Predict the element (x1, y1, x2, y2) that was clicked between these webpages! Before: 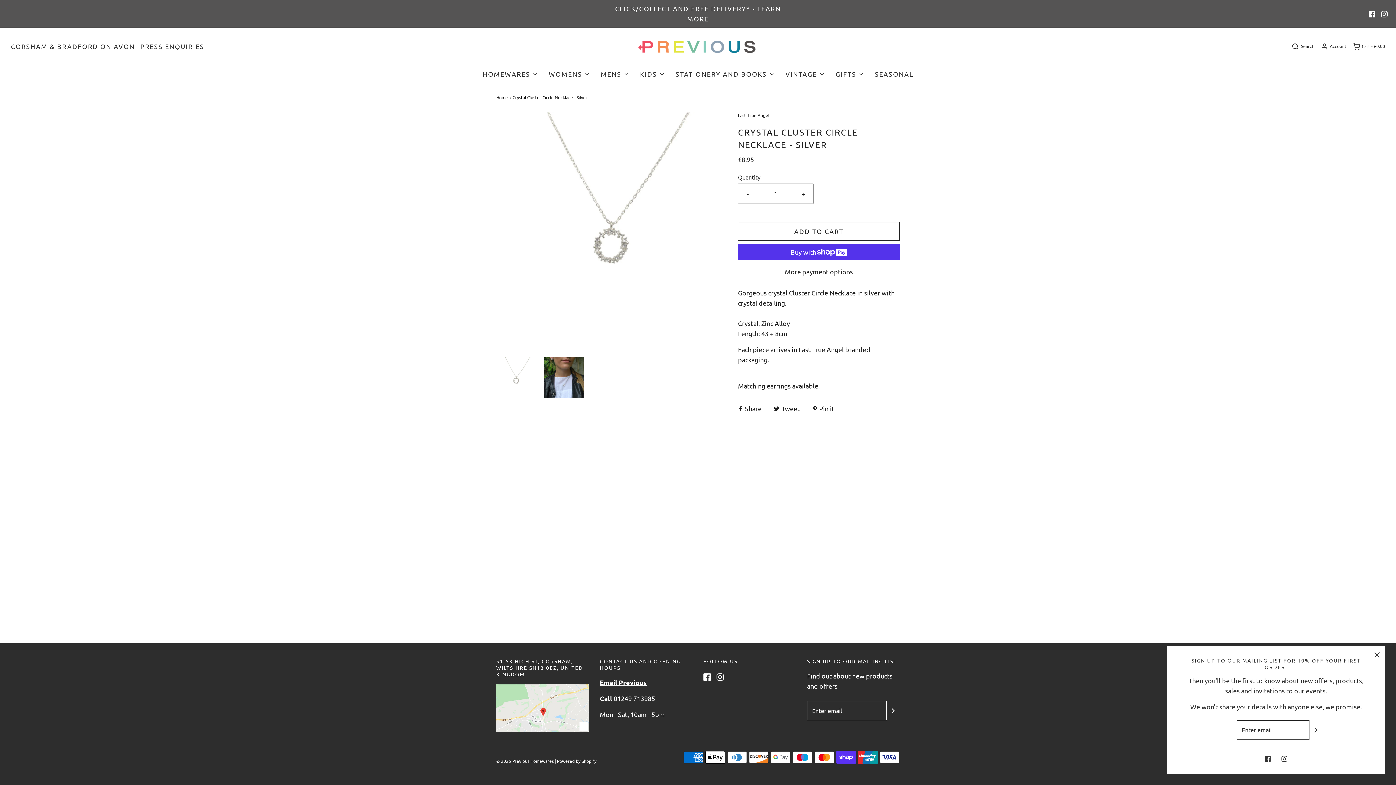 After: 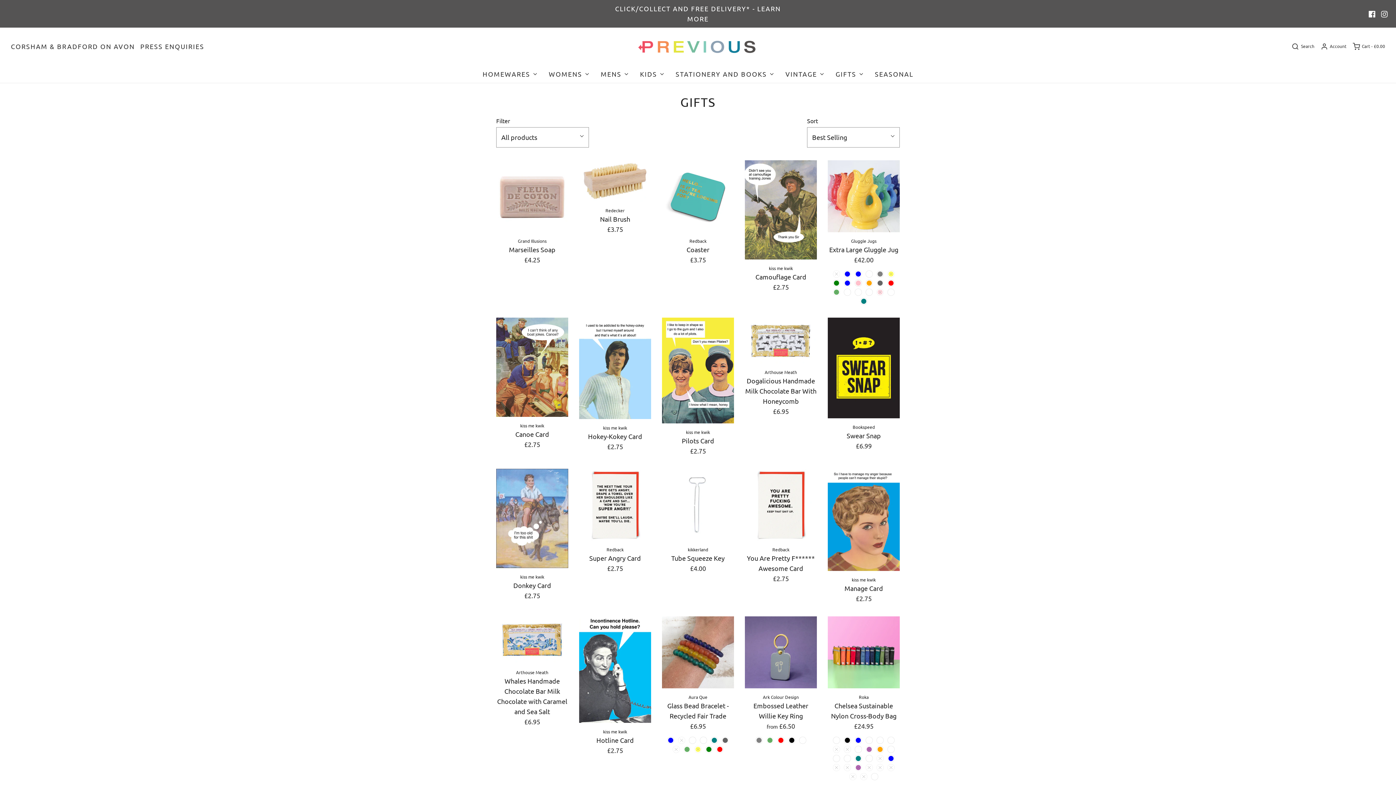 Action: label: GIFTS bbox: (835, 65, 864, 82)